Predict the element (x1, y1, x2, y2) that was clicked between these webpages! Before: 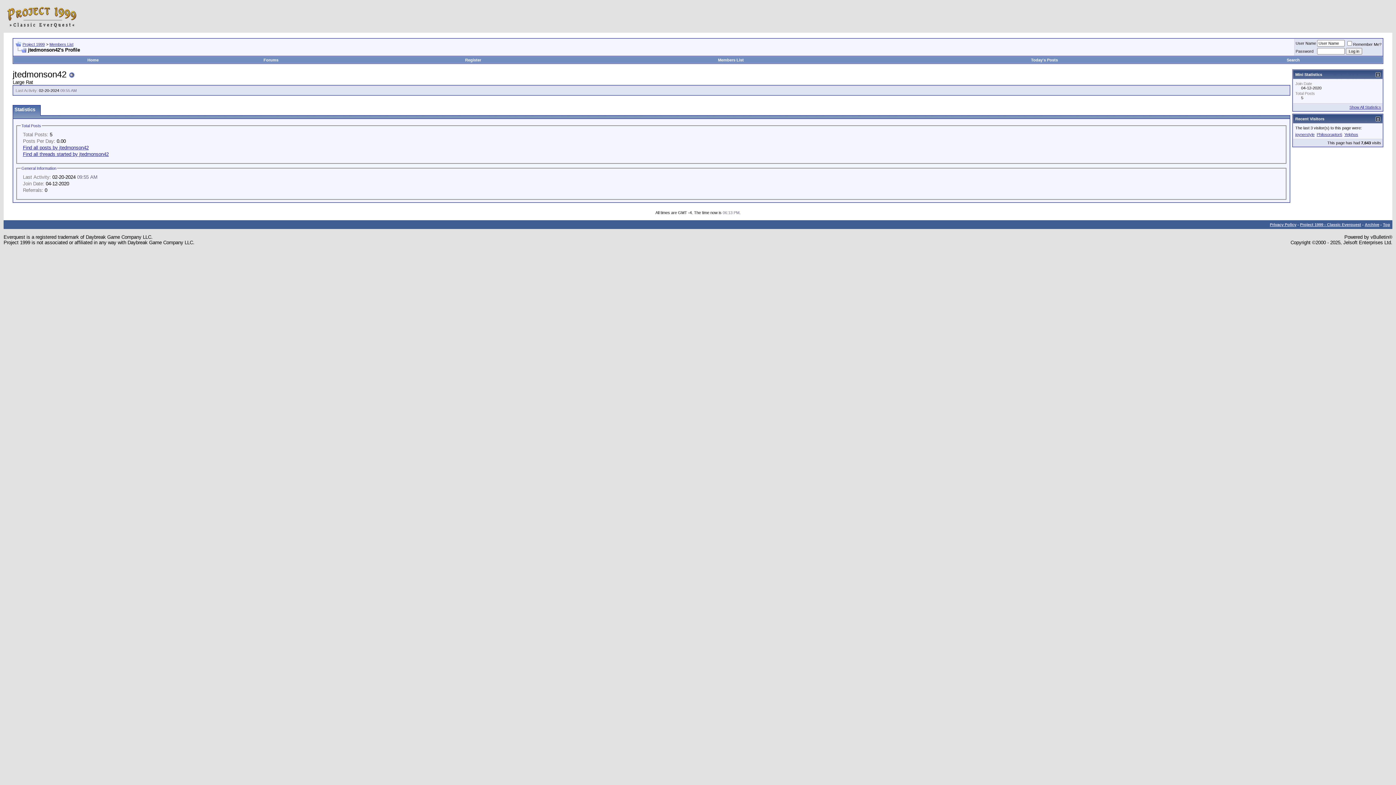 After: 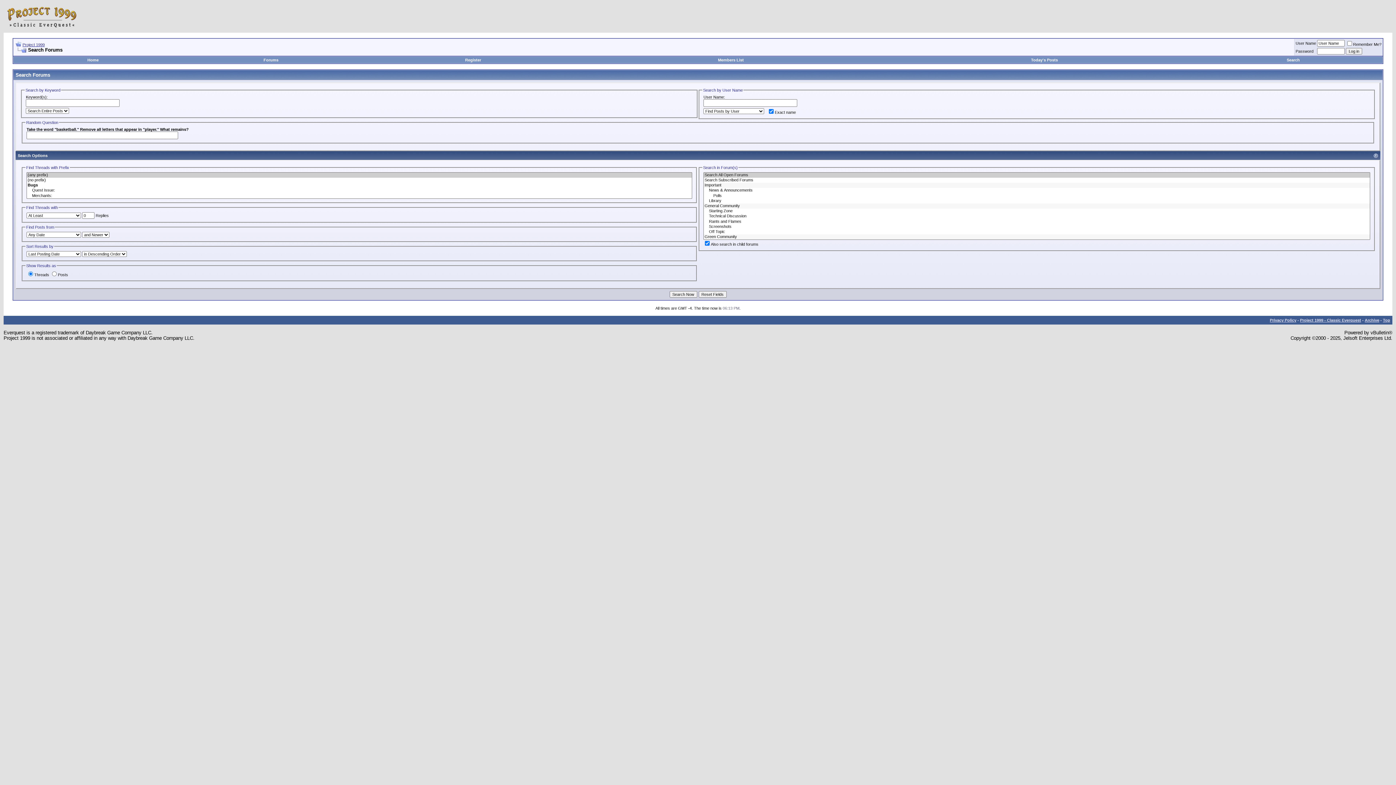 Action: bbox: (1287, 57, 1300, 62) label: Search